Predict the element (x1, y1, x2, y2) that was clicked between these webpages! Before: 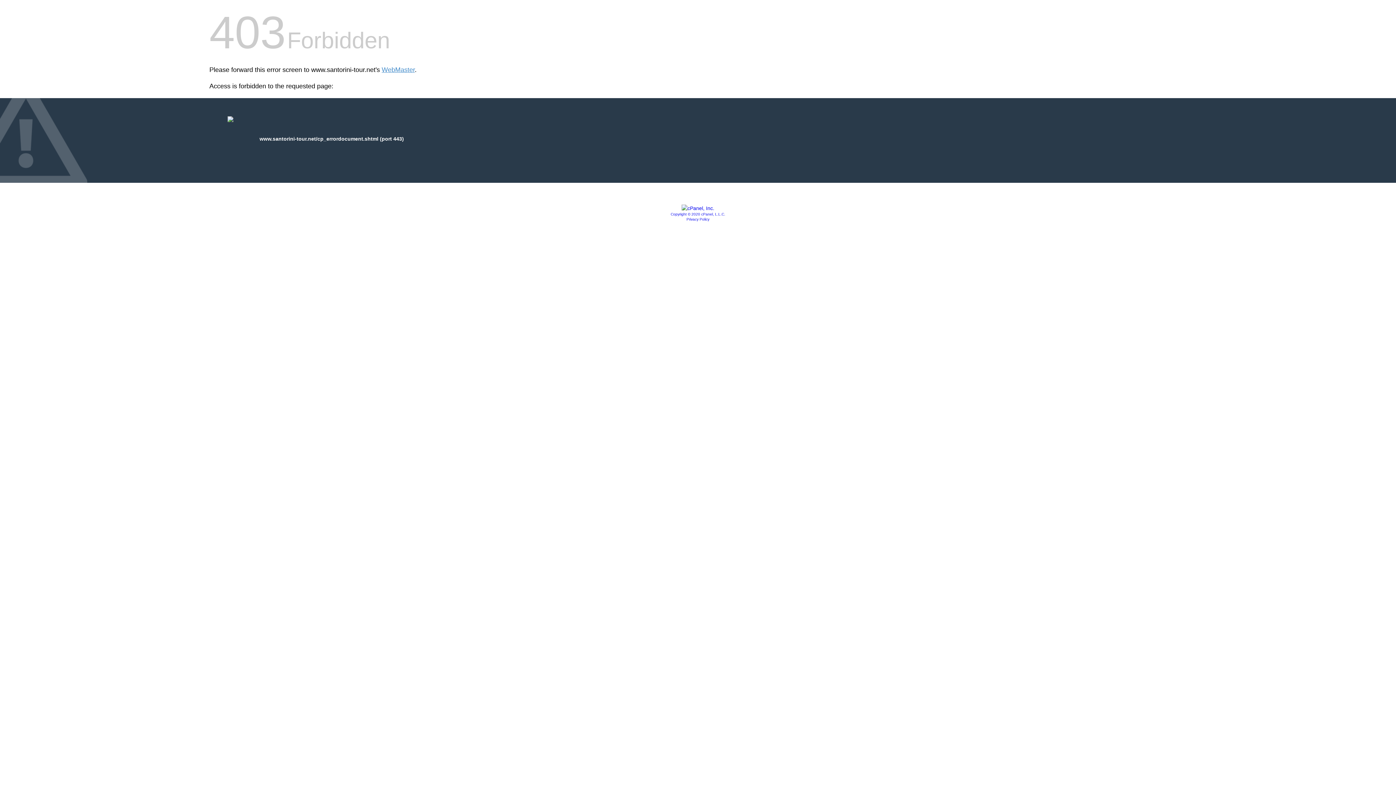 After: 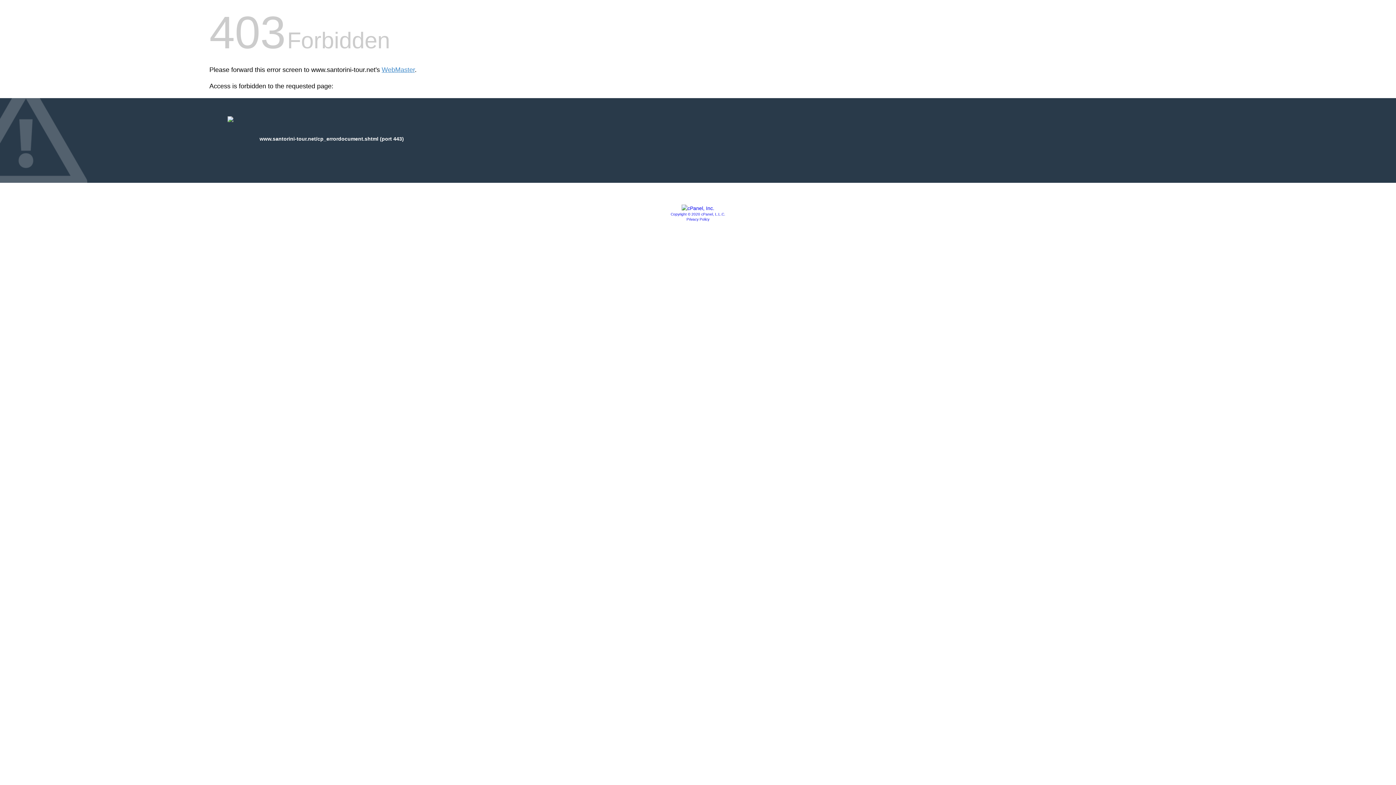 Action: label: Copyright © 2020 cPanel, L.L.C. bbox: (670, 212, 725, 216)